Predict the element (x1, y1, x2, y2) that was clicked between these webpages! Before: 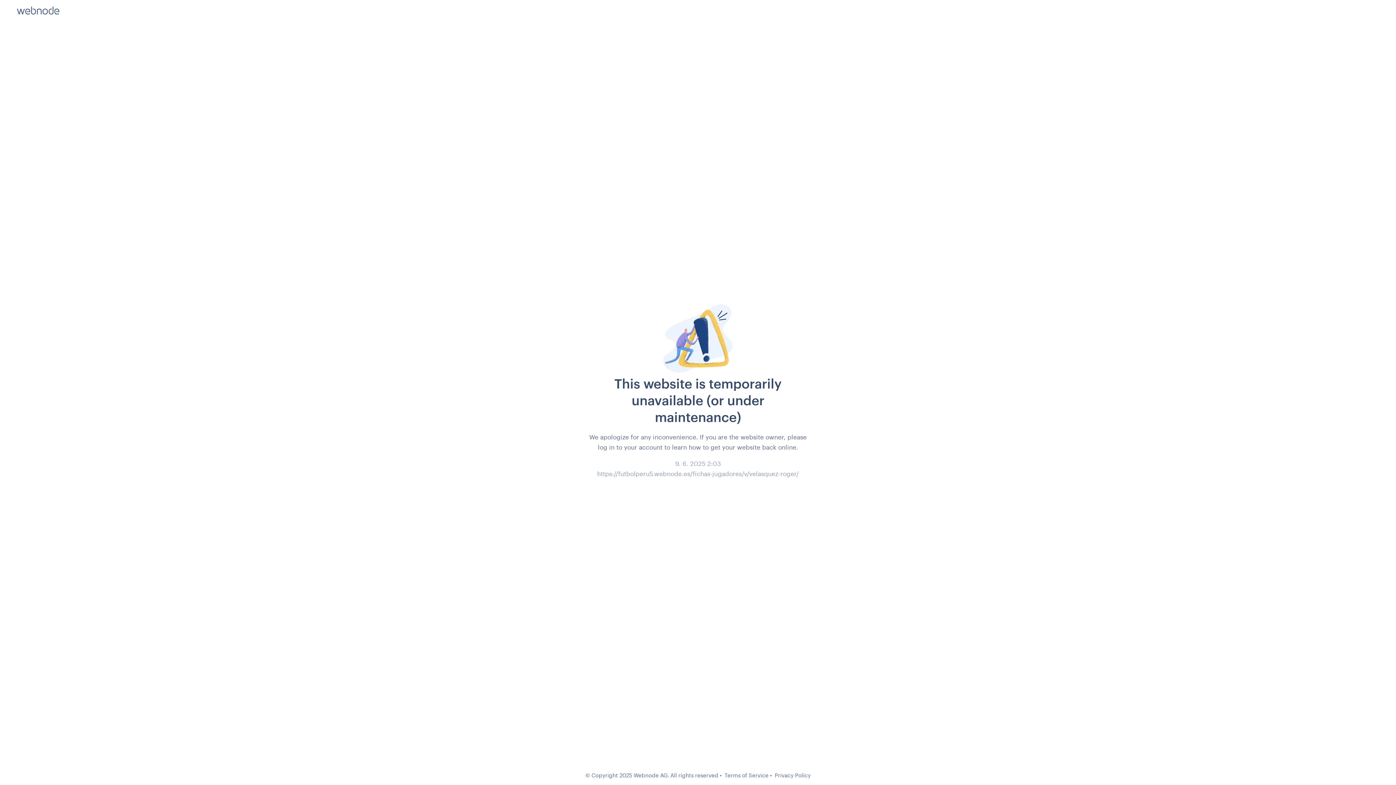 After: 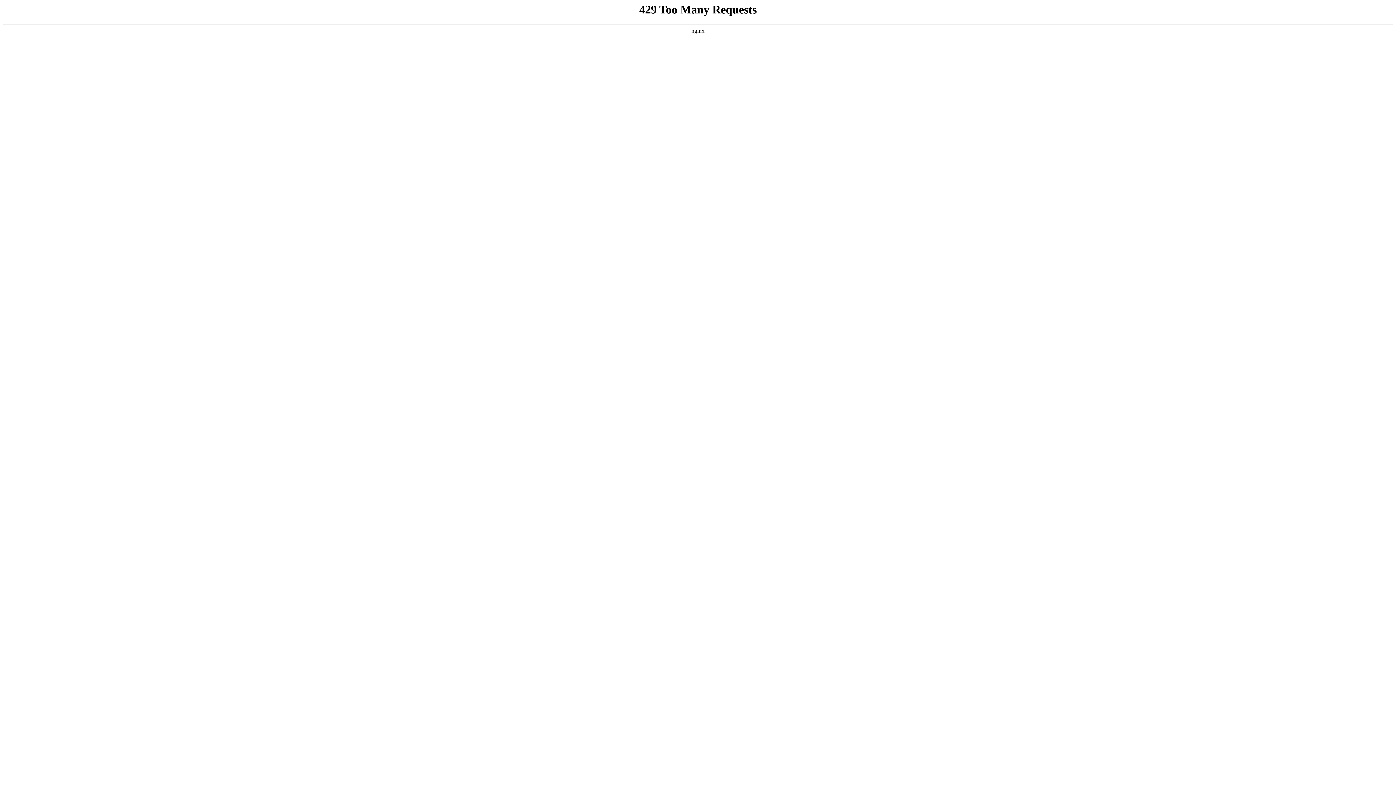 Action: bbox: (774, 772, 810, 778) label: Privacy Policy